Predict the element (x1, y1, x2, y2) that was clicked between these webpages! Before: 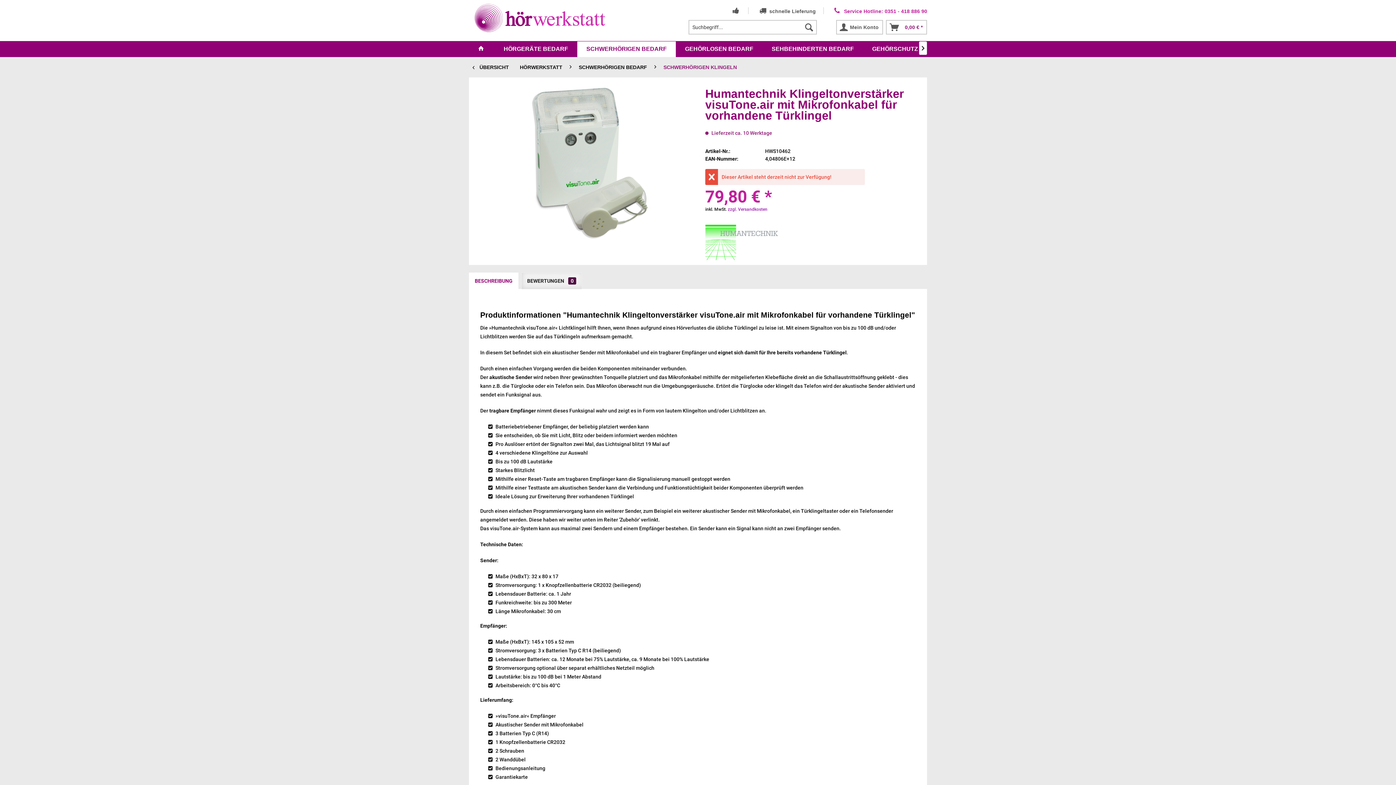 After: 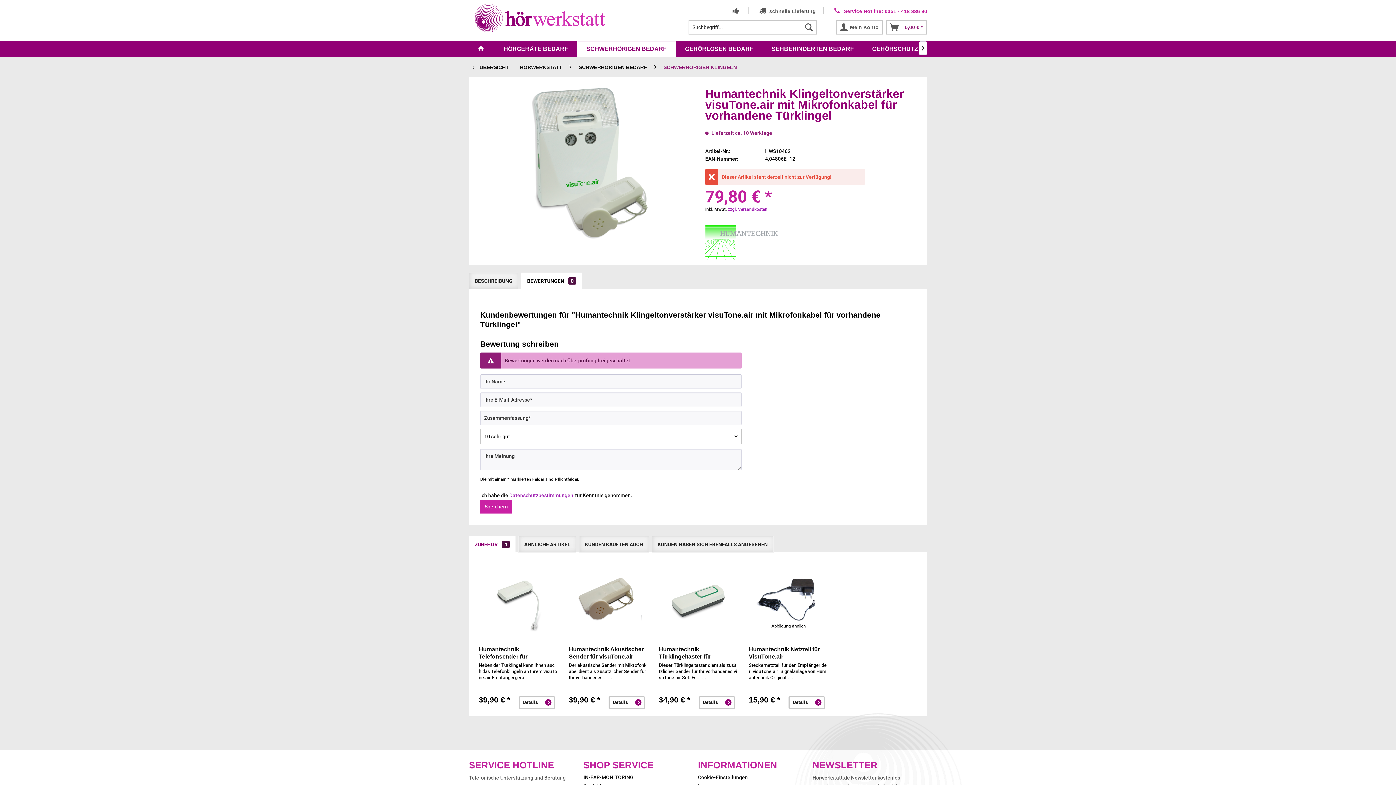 Action: bbox: (521, 272, 582, 289) label: BEWERTUNGEN 0